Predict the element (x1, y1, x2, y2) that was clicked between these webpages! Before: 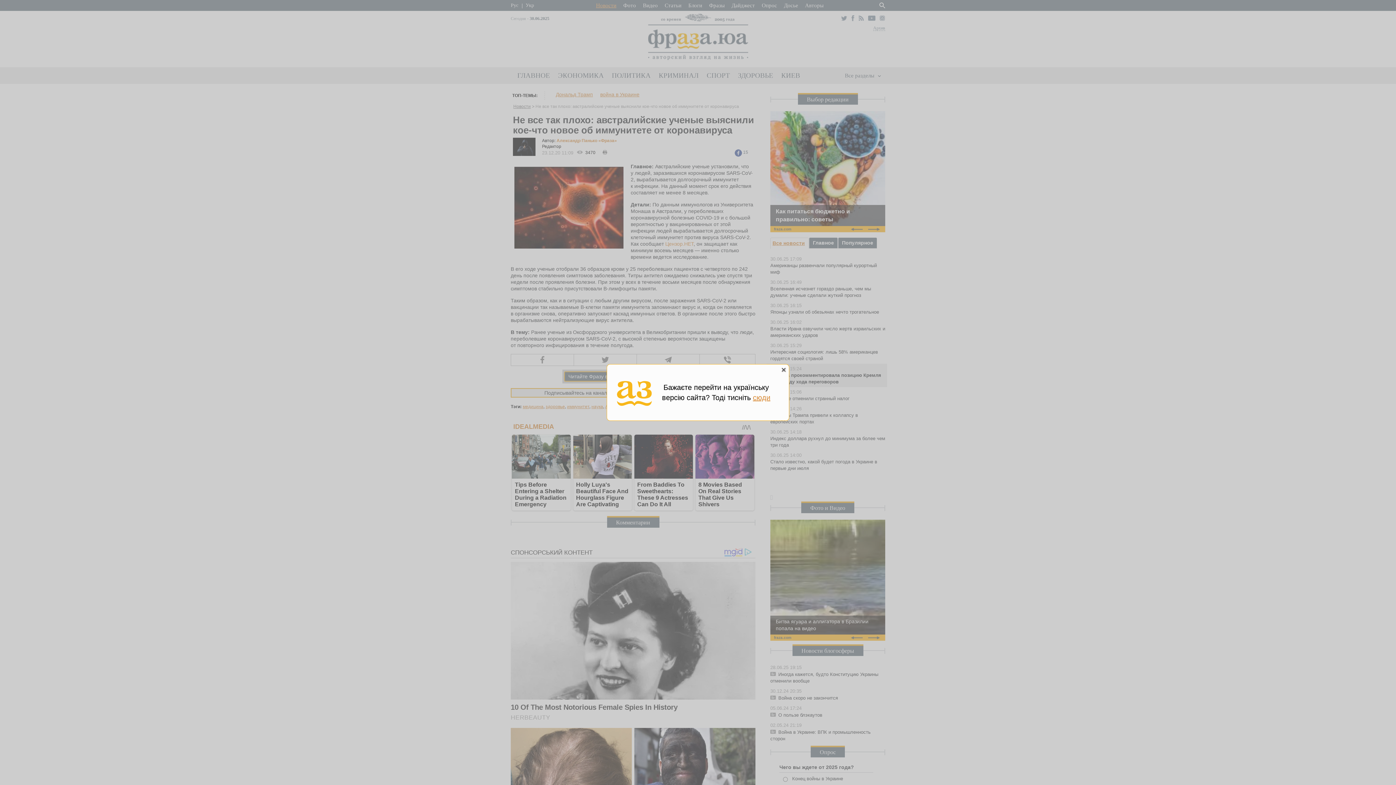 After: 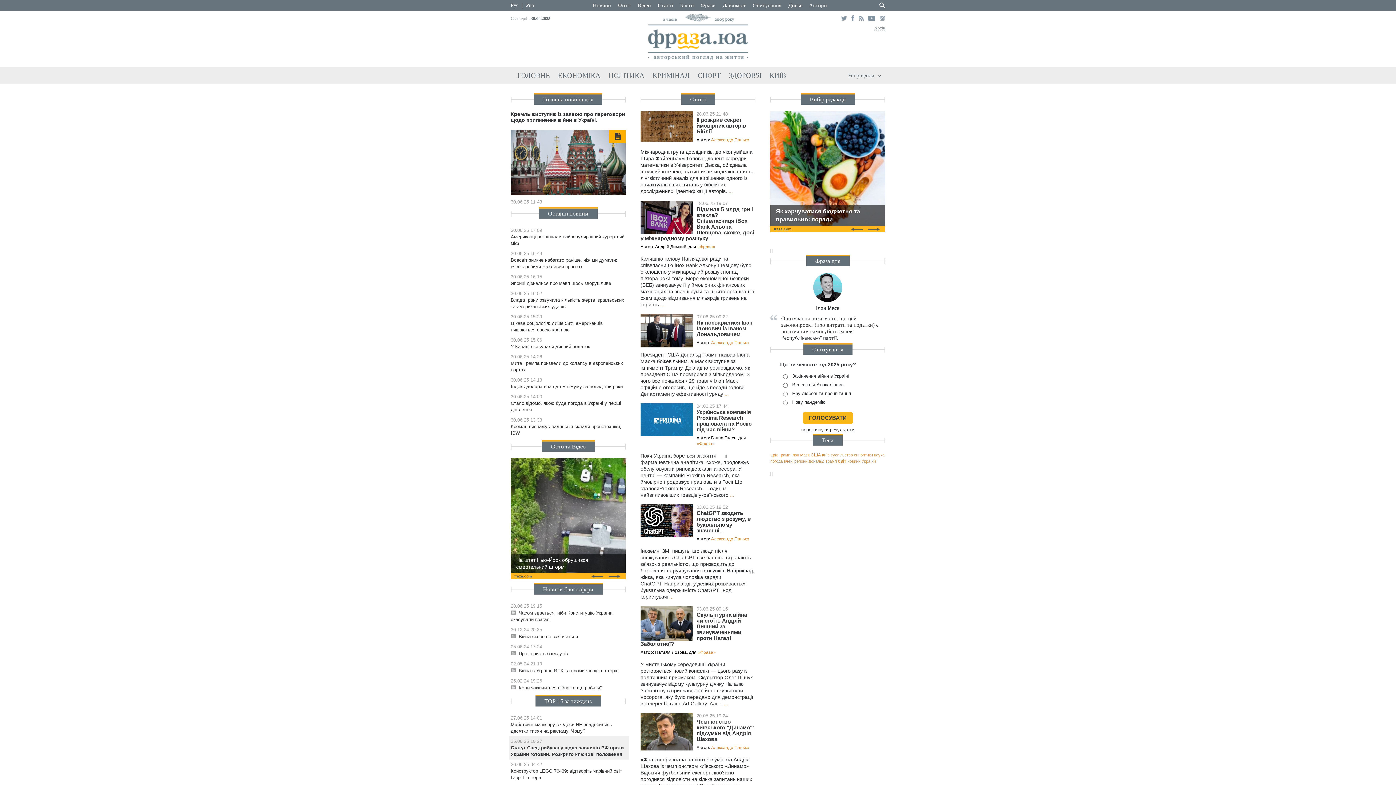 Action: bbox: (753, 393, 770, 401) label: сюди